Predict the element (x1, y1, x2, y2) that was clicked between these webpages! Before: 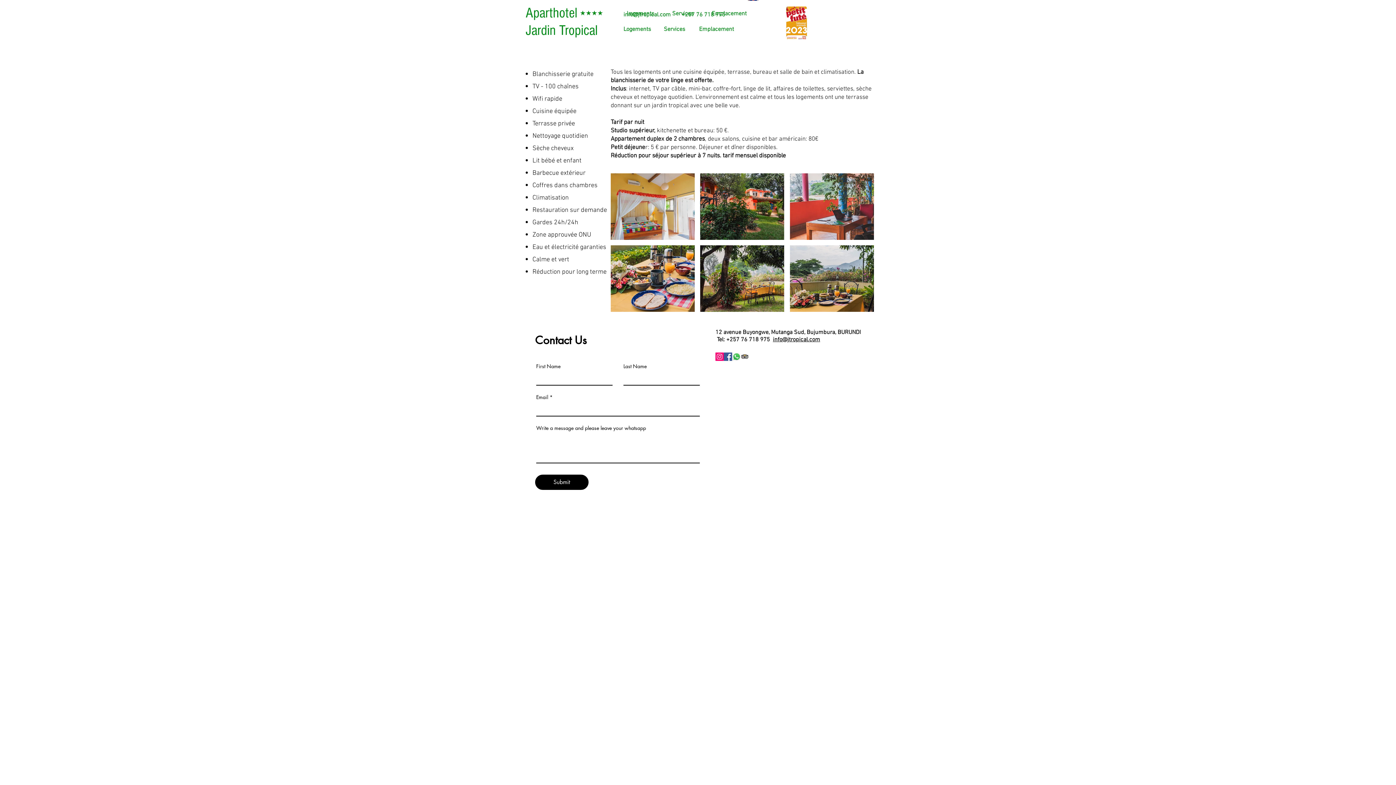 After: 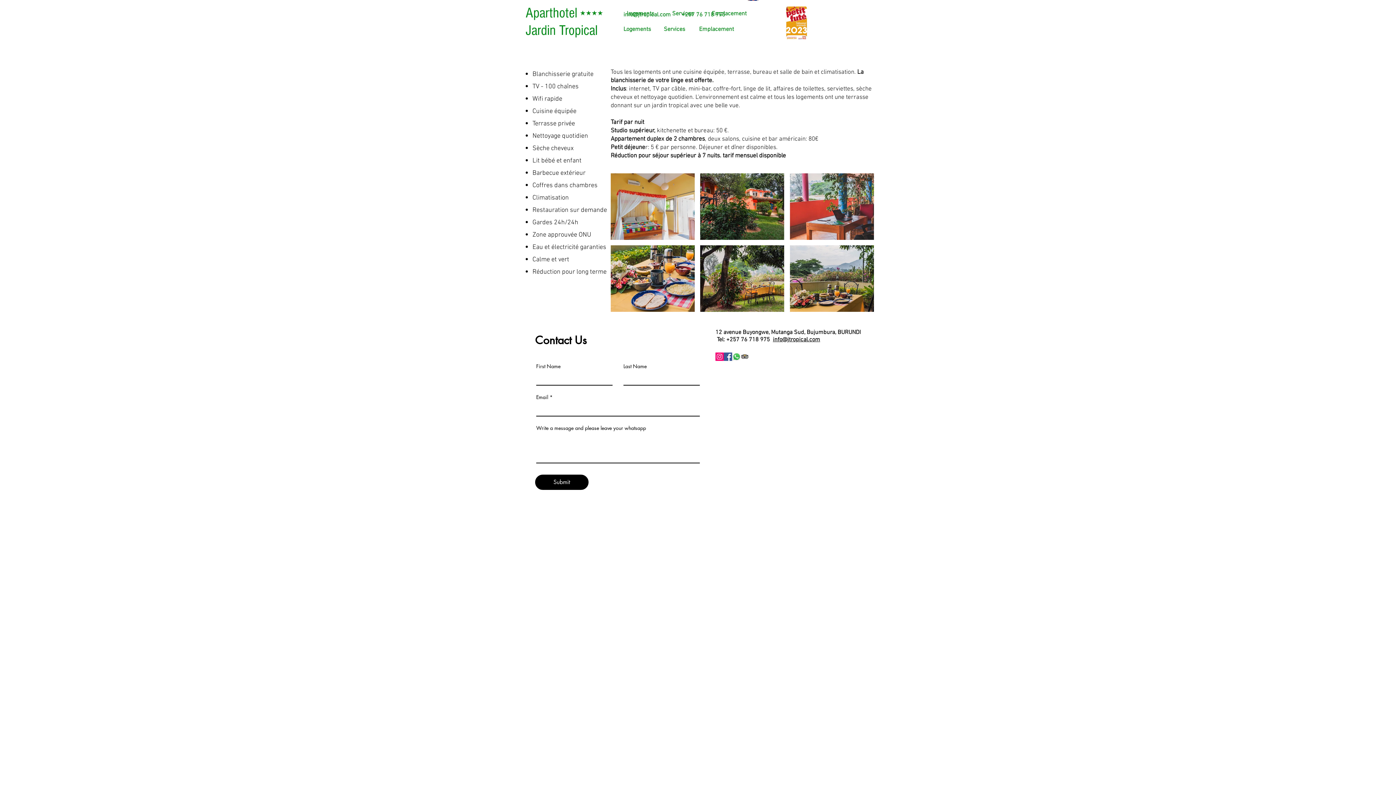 Action: bbox: (785, 6, 808, 39)